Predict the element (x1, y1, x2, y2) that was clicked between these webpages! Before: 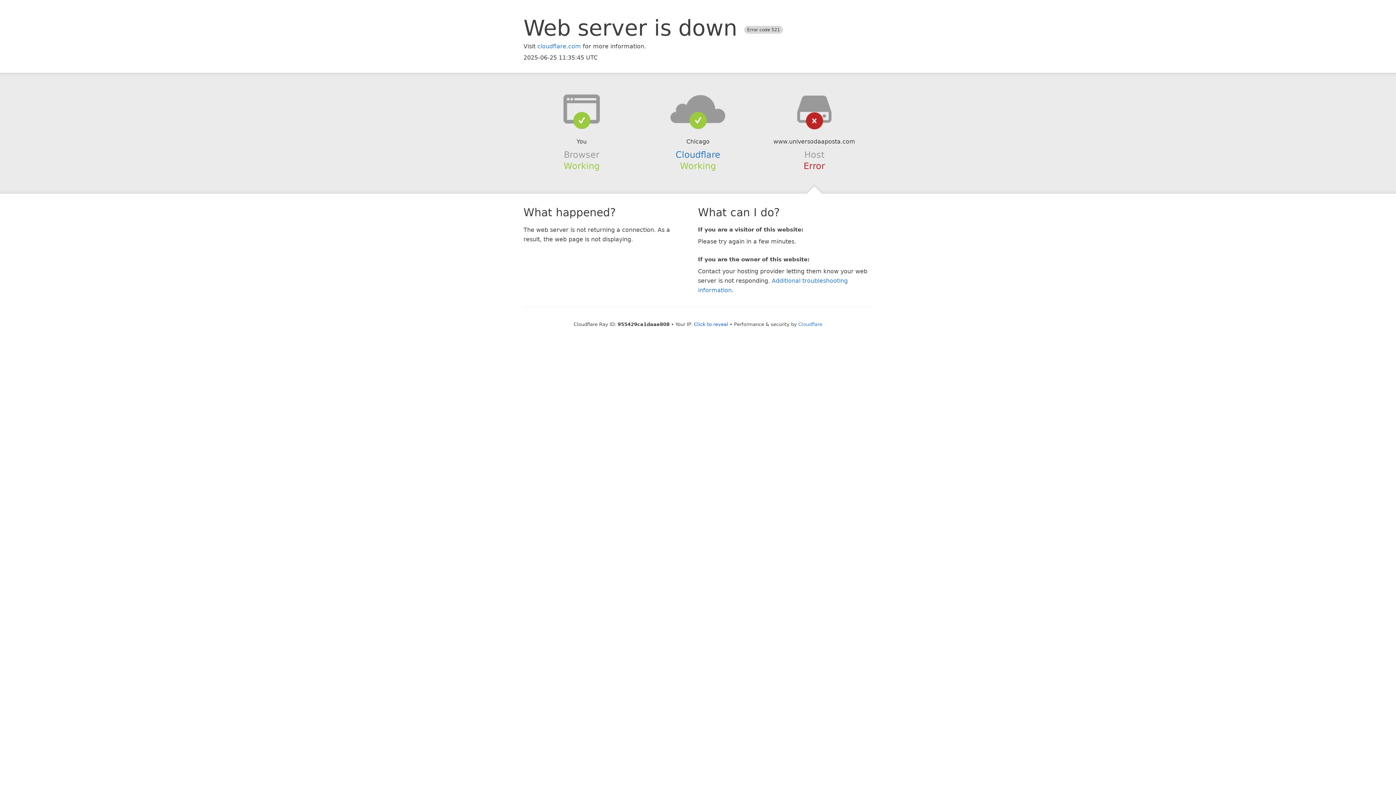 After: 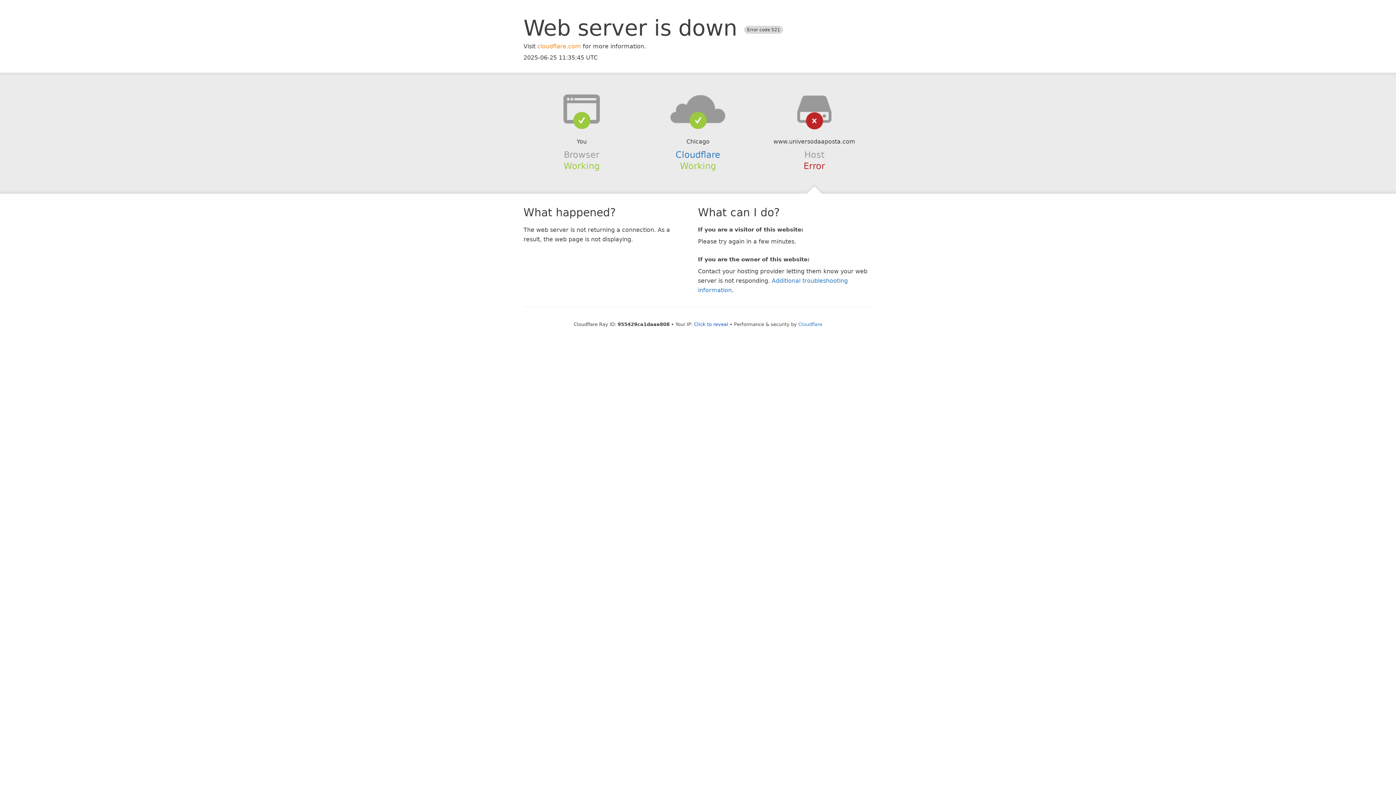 Action: label: cloudflare.com bbox: (537, 42, 581, 49)